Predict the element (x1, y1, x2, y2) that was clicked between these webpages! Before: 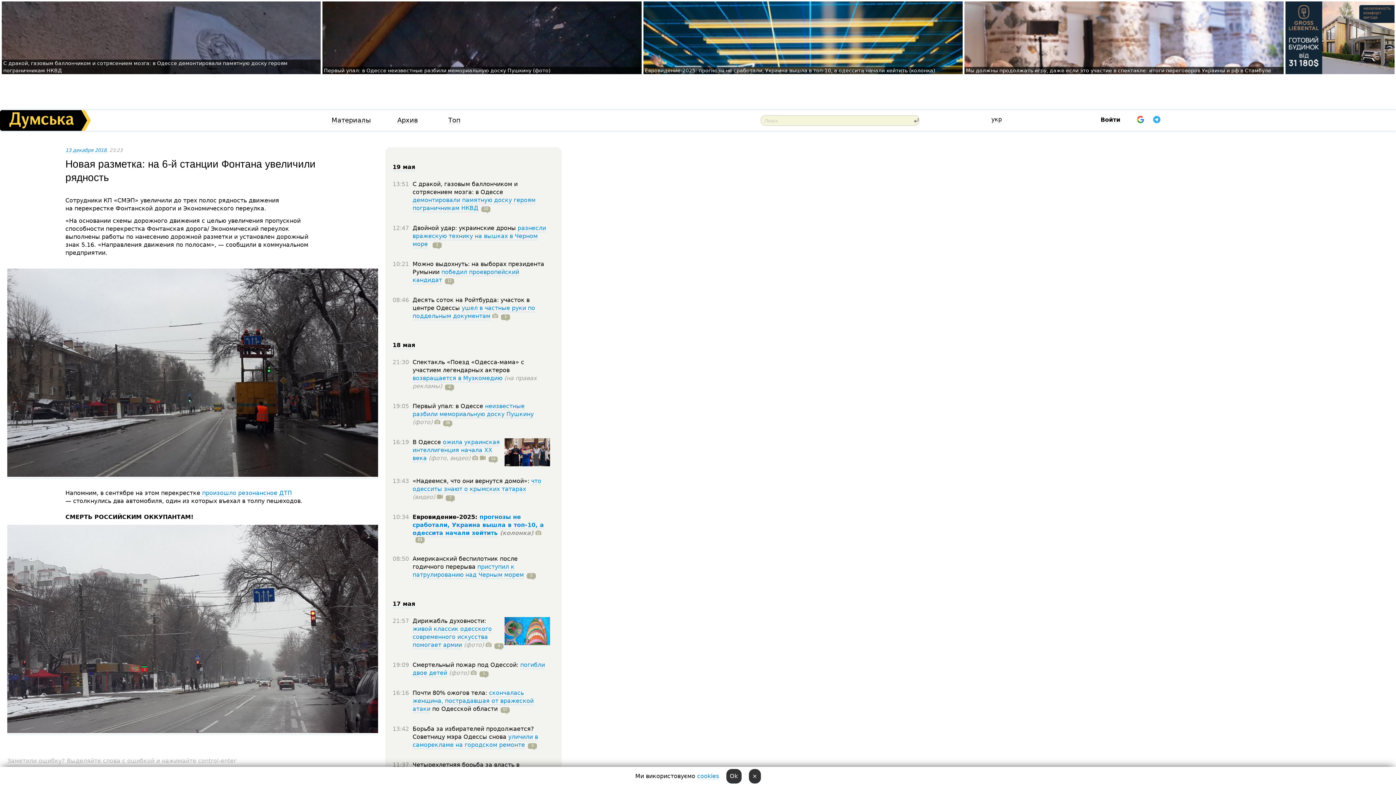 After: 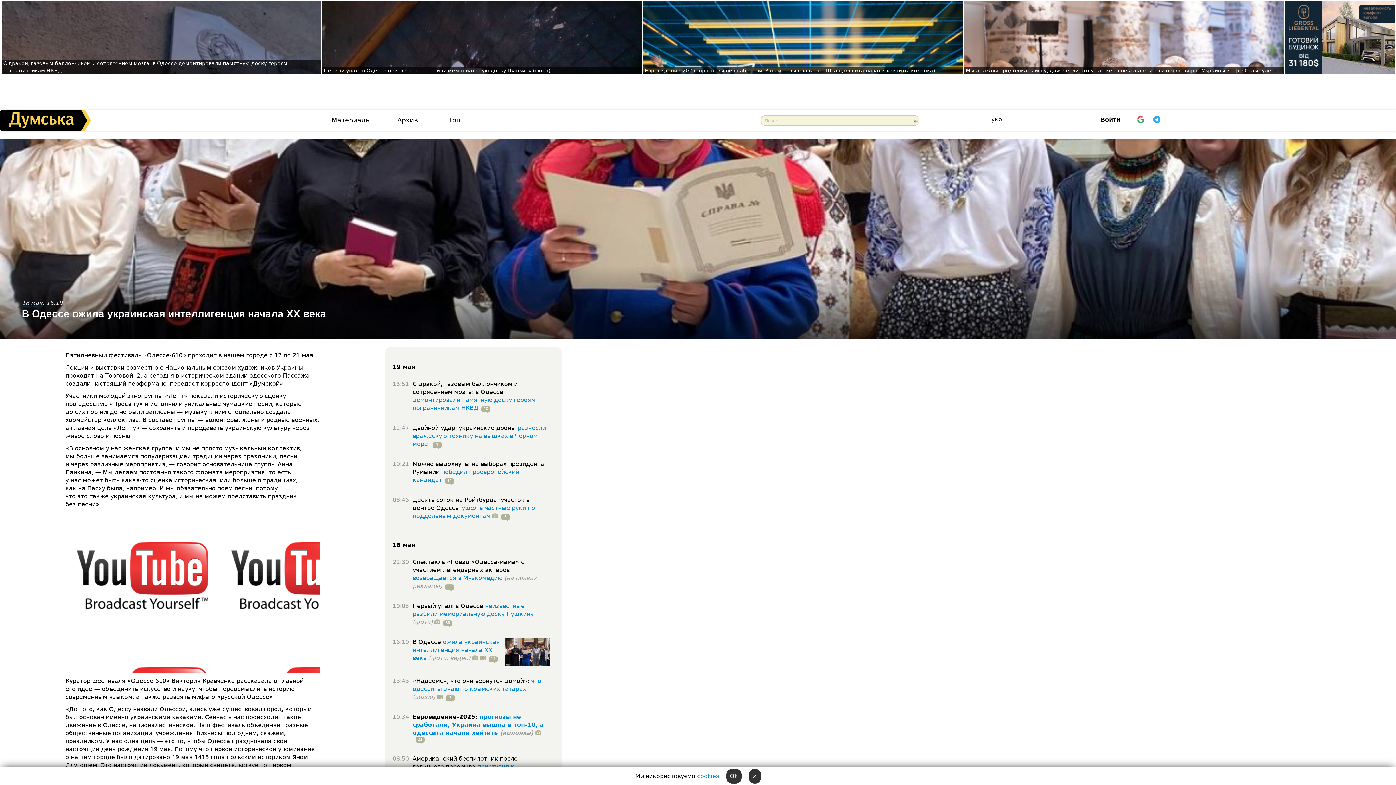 Action: label: ожила украинская интеллигенция начала ХХ века bbox: (412, 438, 500, 462)